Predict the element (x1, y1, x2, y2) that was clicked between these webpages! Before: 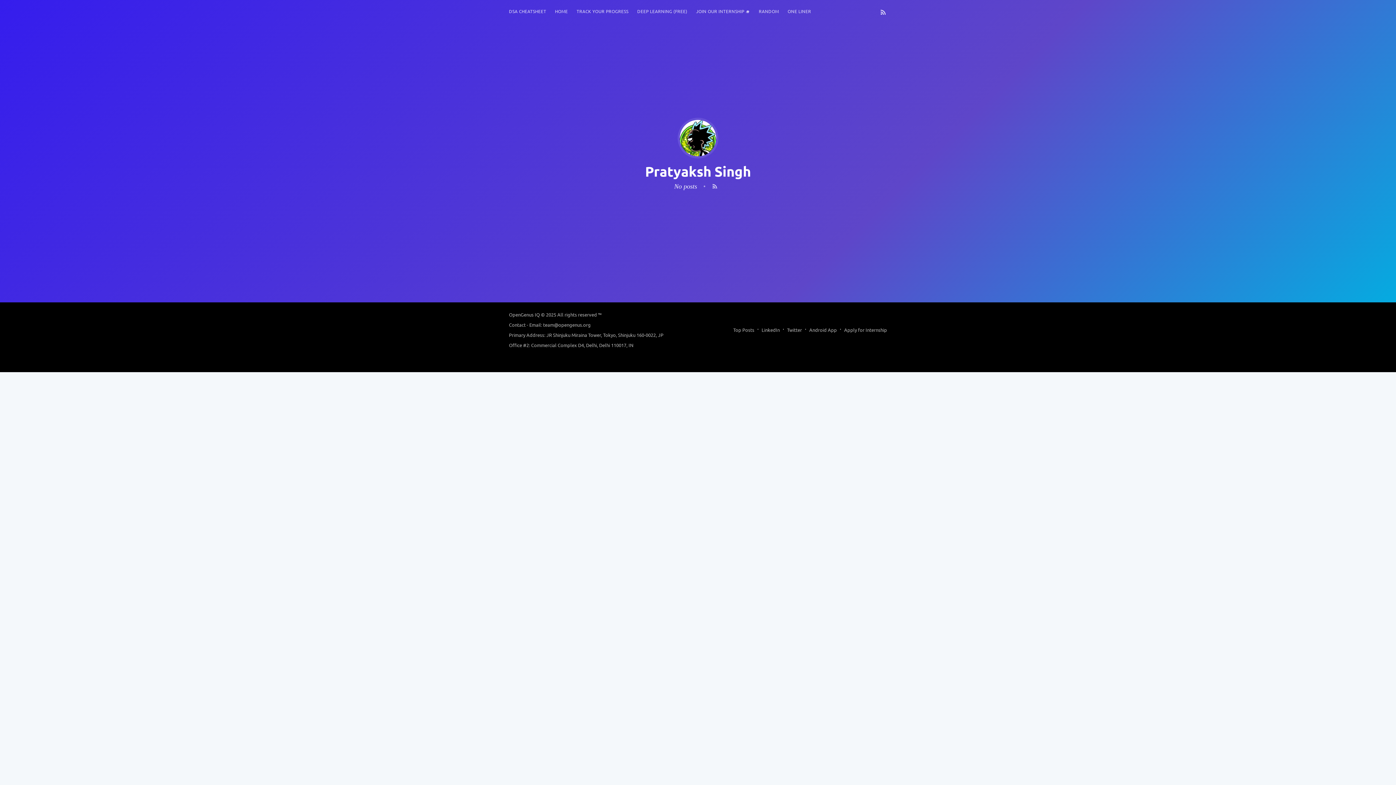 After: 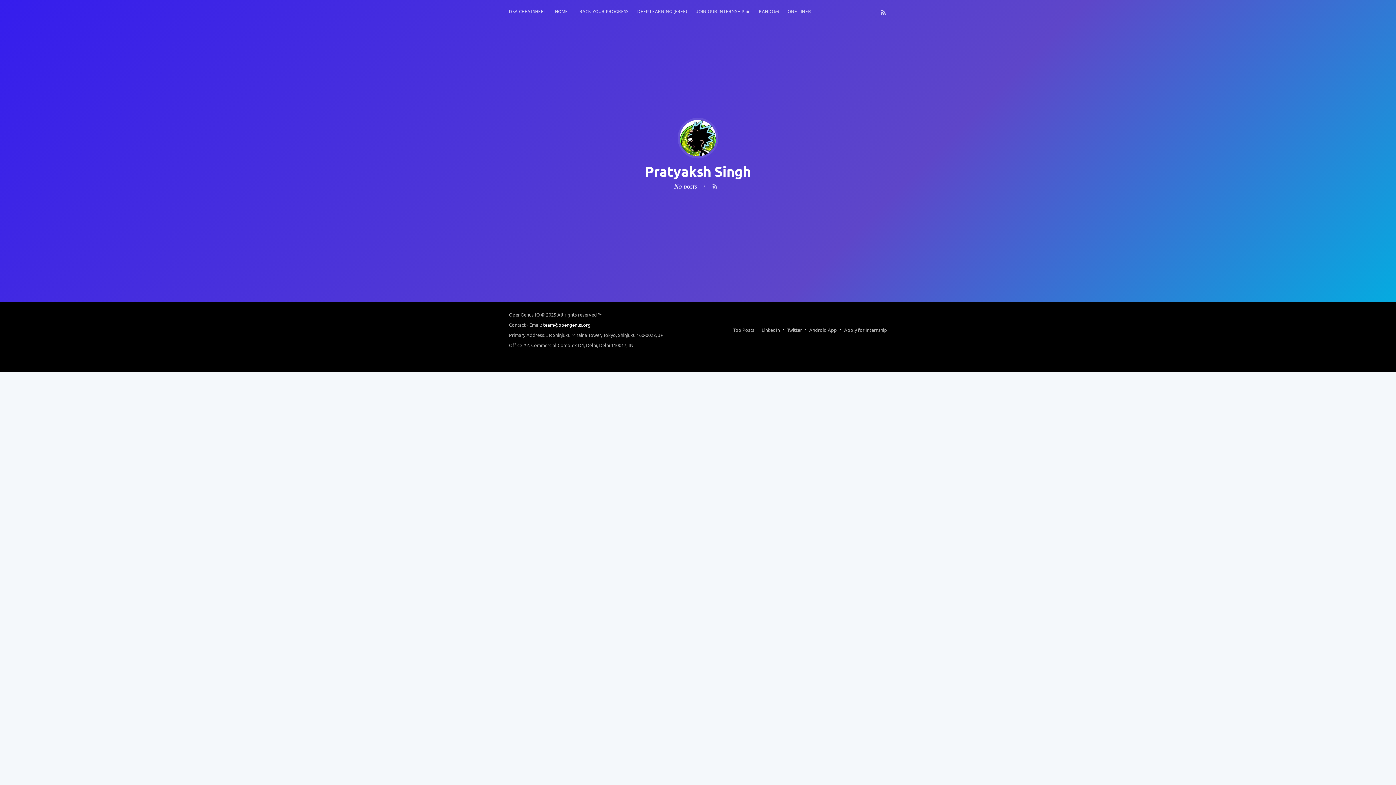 Action: bbox: (543, 321, 590, 328) label: team@opengenus.org